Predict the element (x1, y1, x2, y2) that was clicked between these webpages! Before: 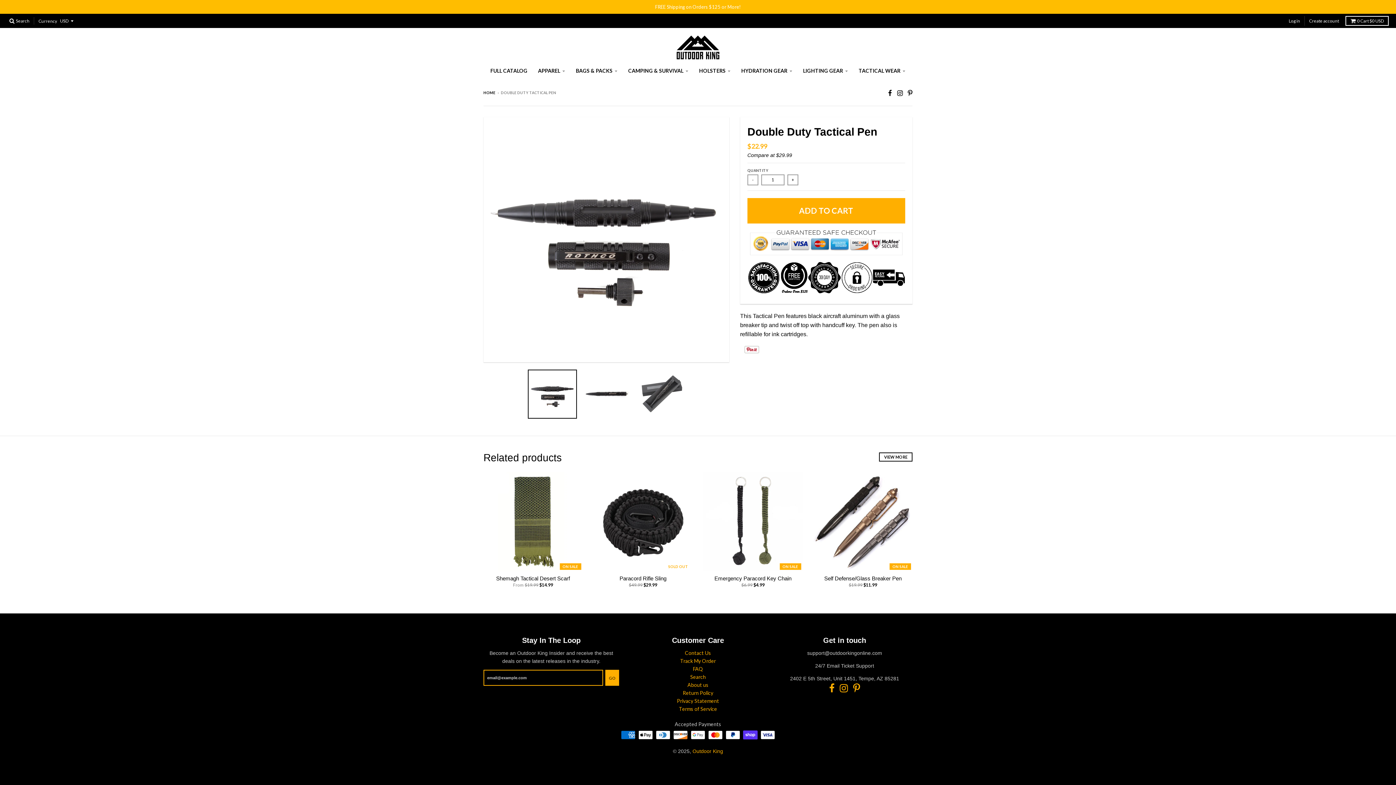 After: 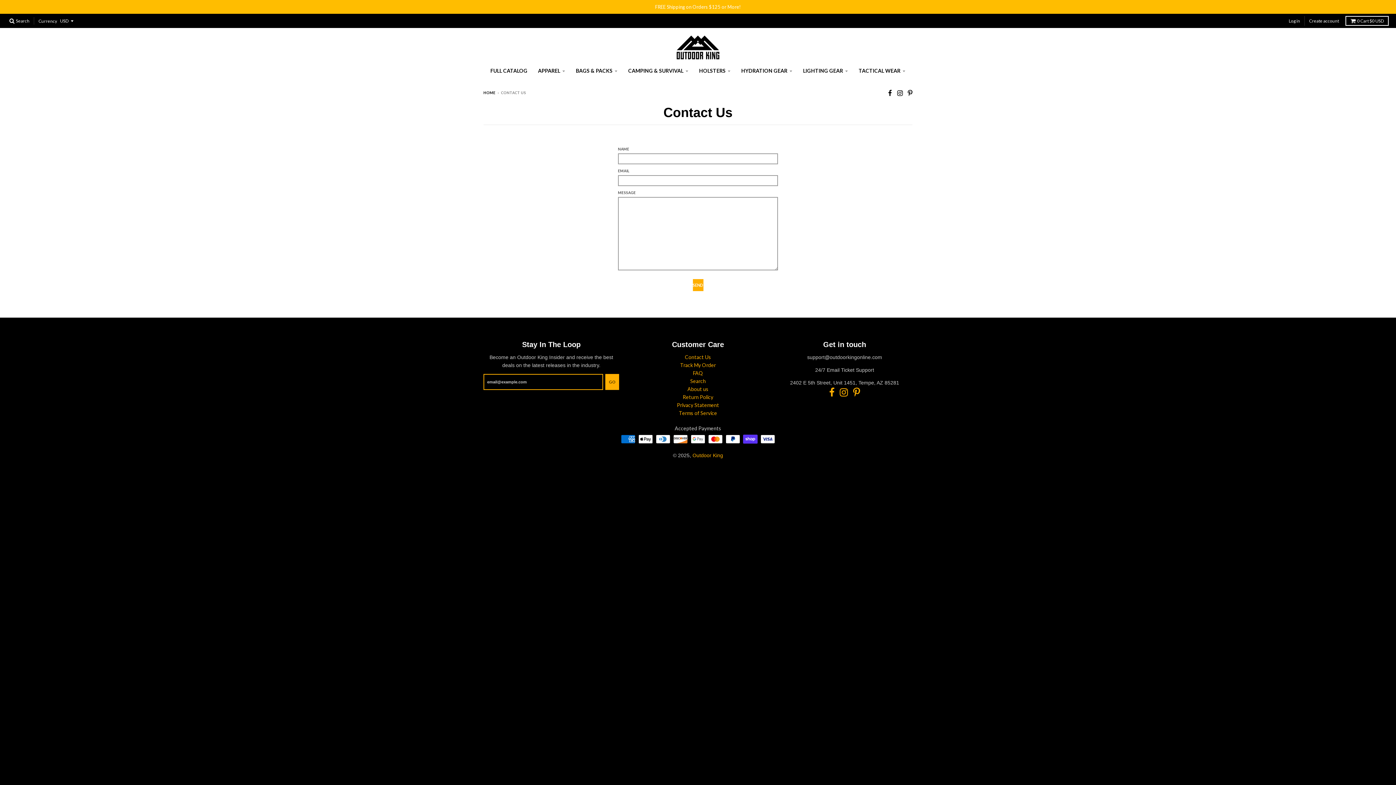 Action: bbox: (685, 650, 711, 656) label: Contact Us